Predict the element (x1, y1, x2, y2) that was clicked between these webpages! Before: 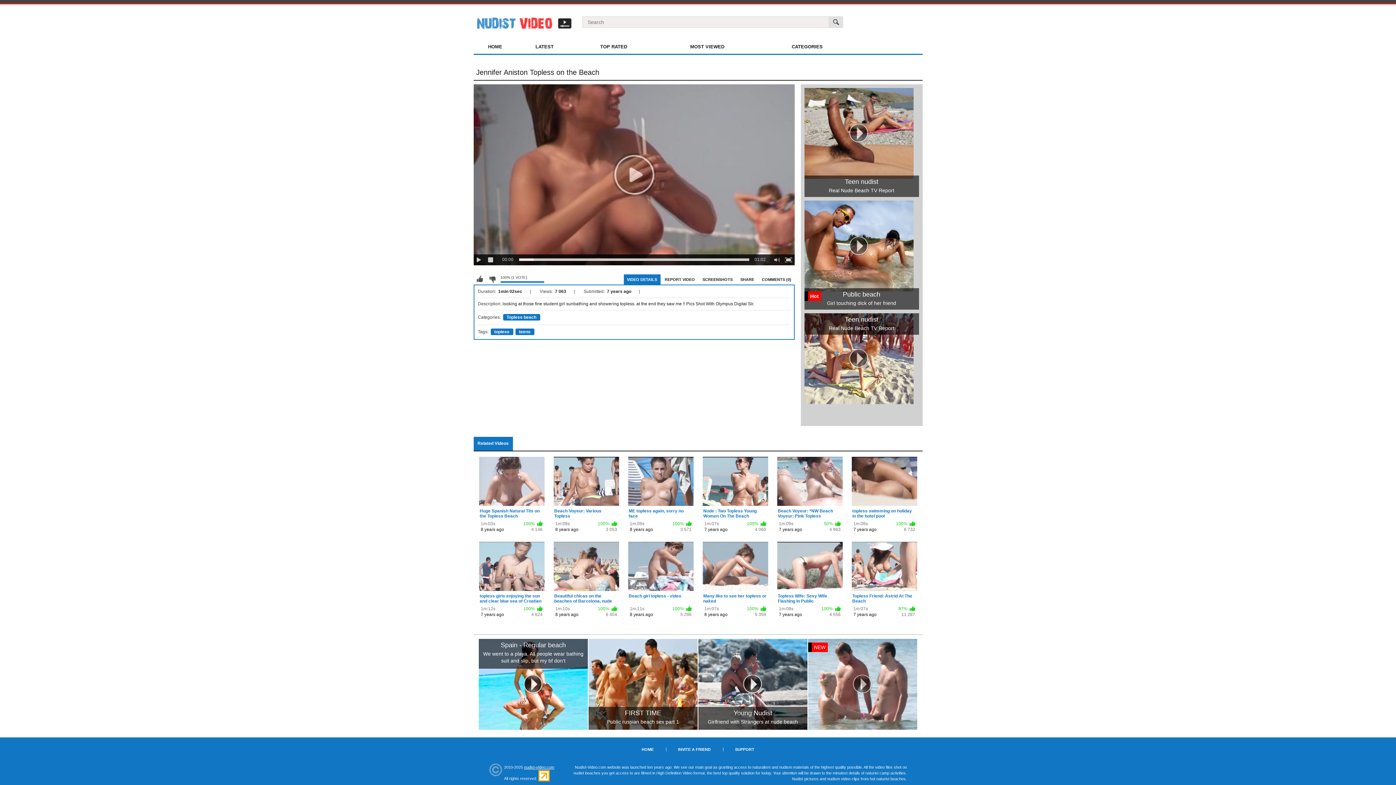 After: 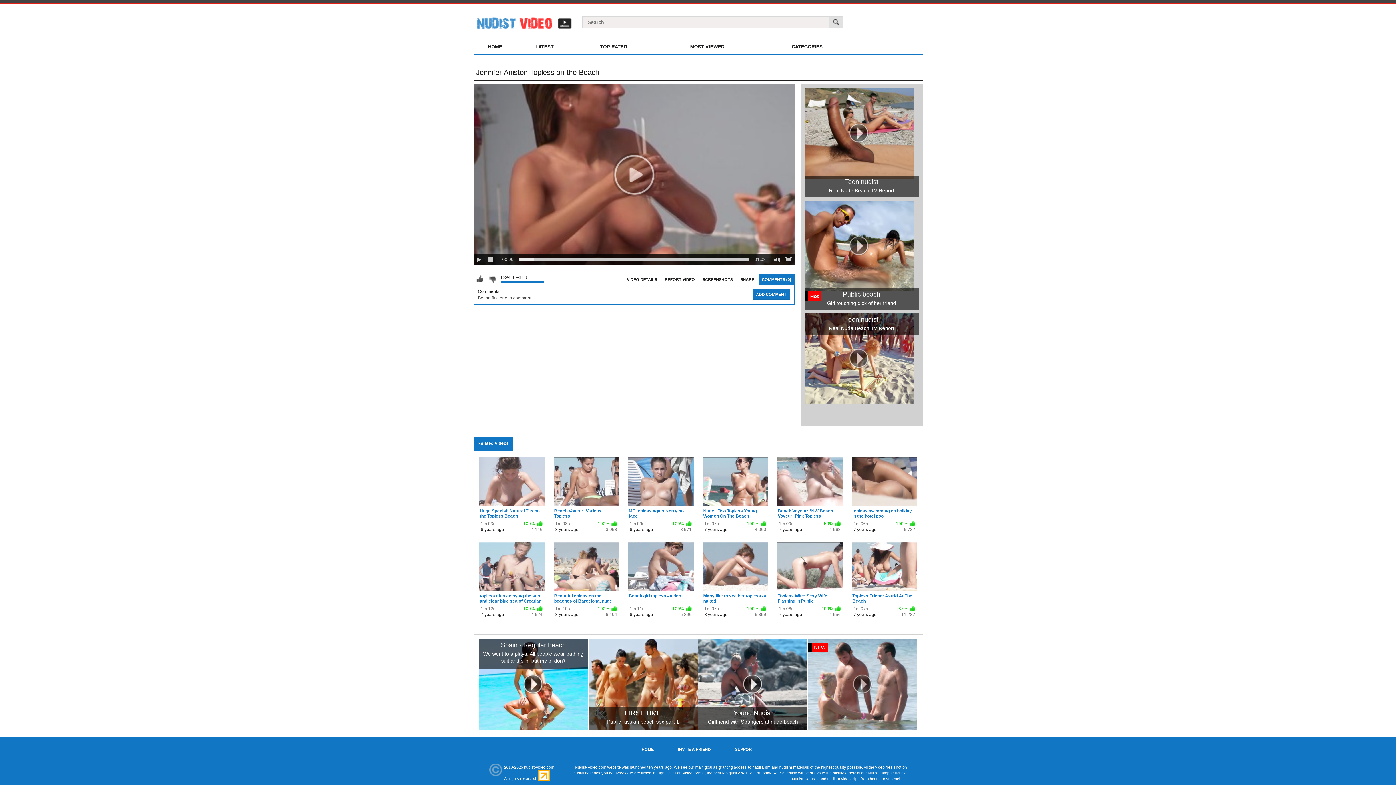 Action: bbox: (758, 274, 794, 284) label: COMMENTS (0)